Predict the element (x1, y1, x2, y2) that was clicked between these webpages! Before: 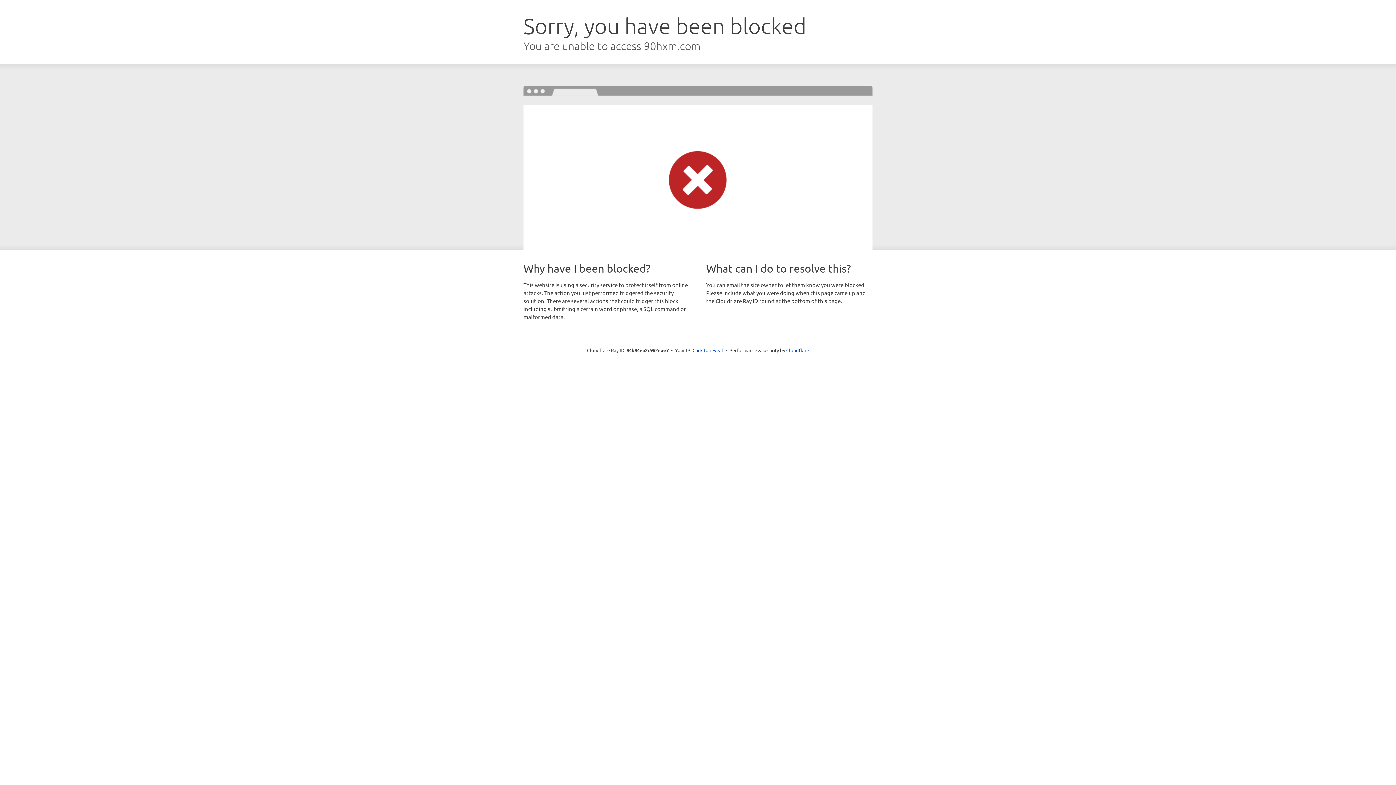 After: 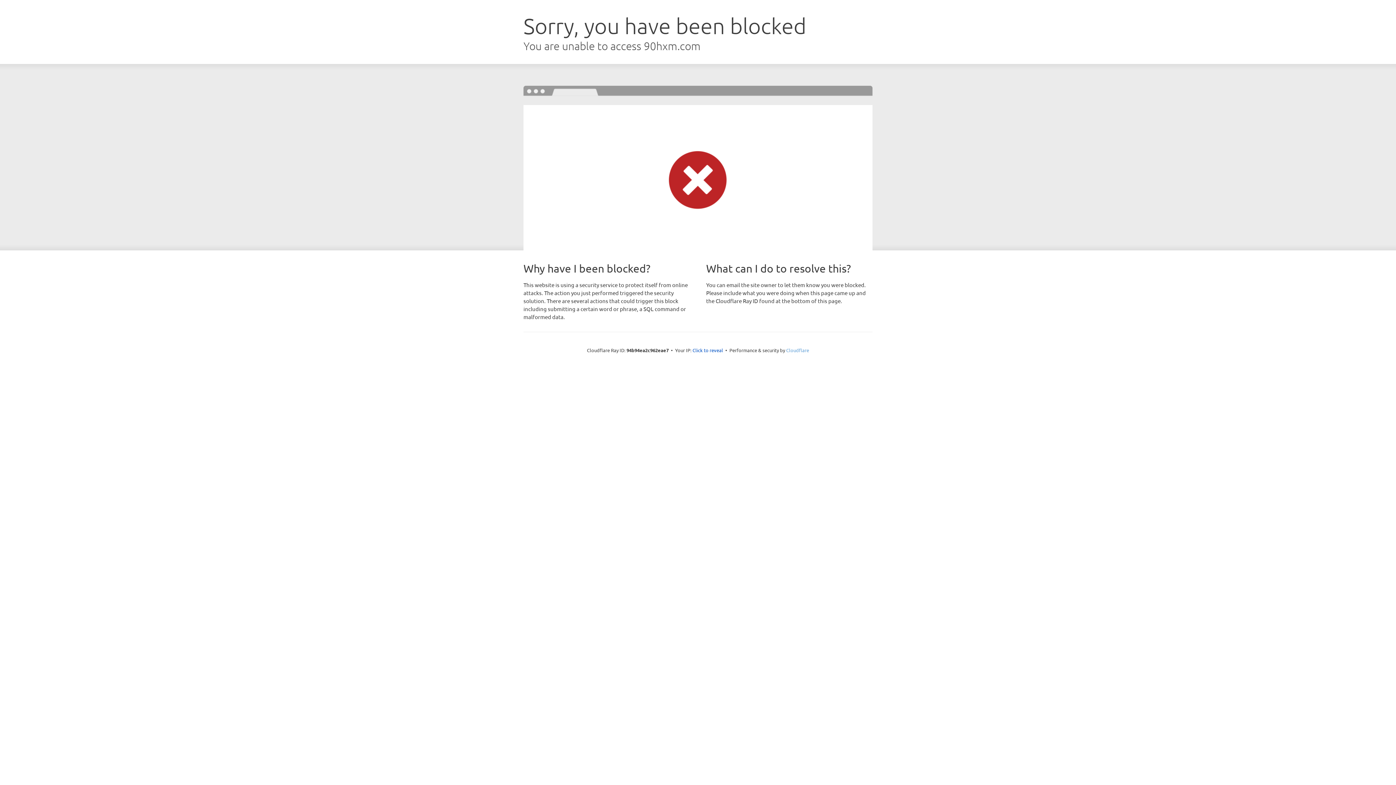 Action: bbox: (786, 347, 809, 353) label: Cloudflare